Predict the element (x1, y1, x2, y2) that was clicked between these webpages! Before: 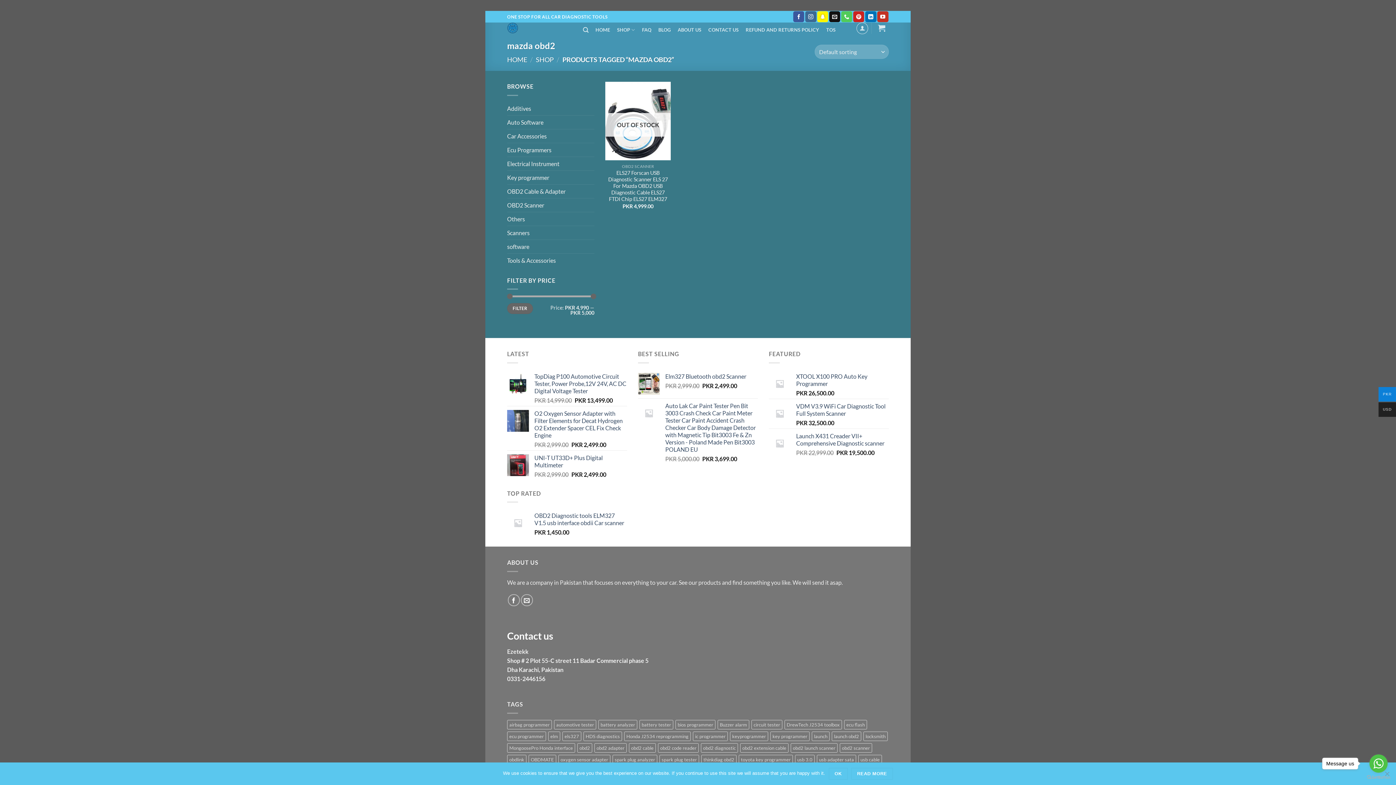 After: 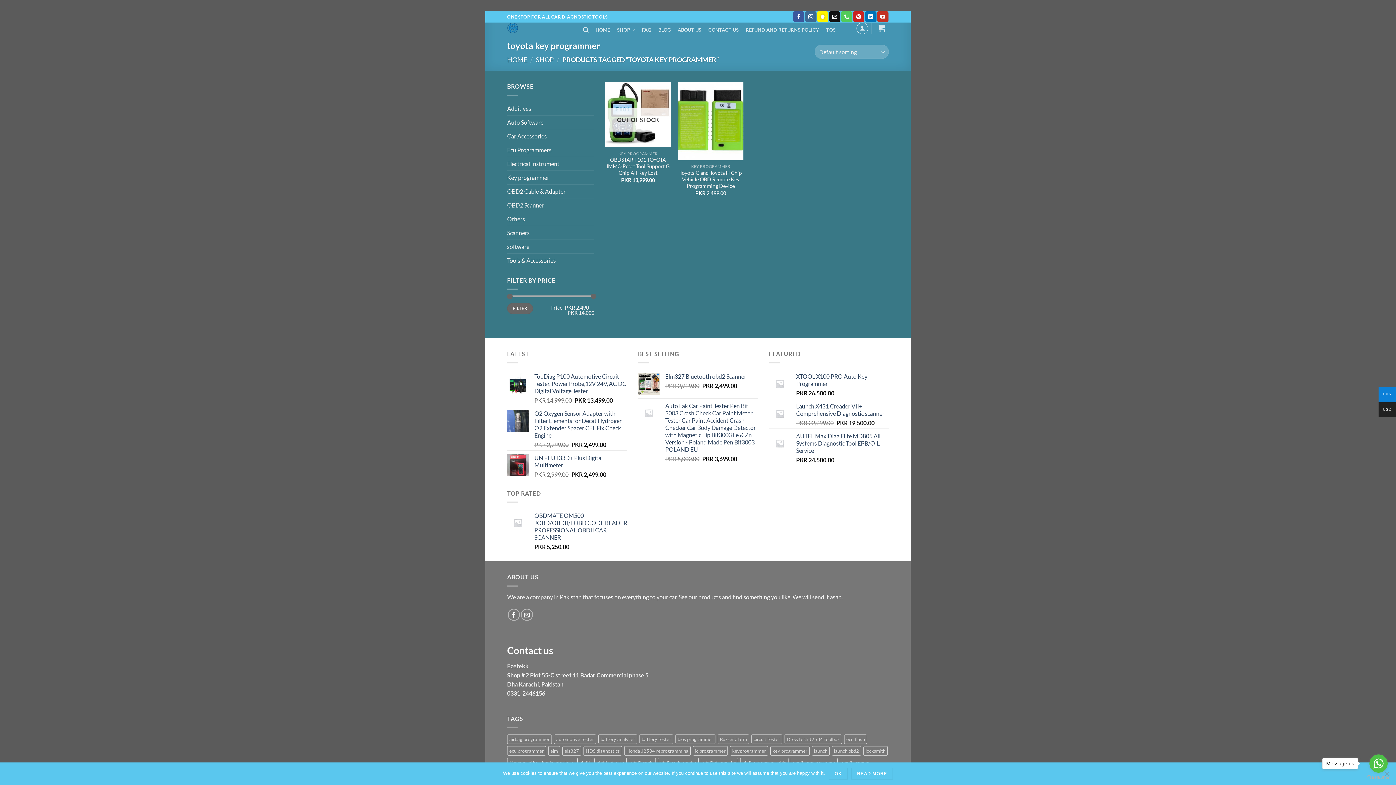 Action: bbox: (738, 755, 793, 764) label: toyota key programmer (2 products)